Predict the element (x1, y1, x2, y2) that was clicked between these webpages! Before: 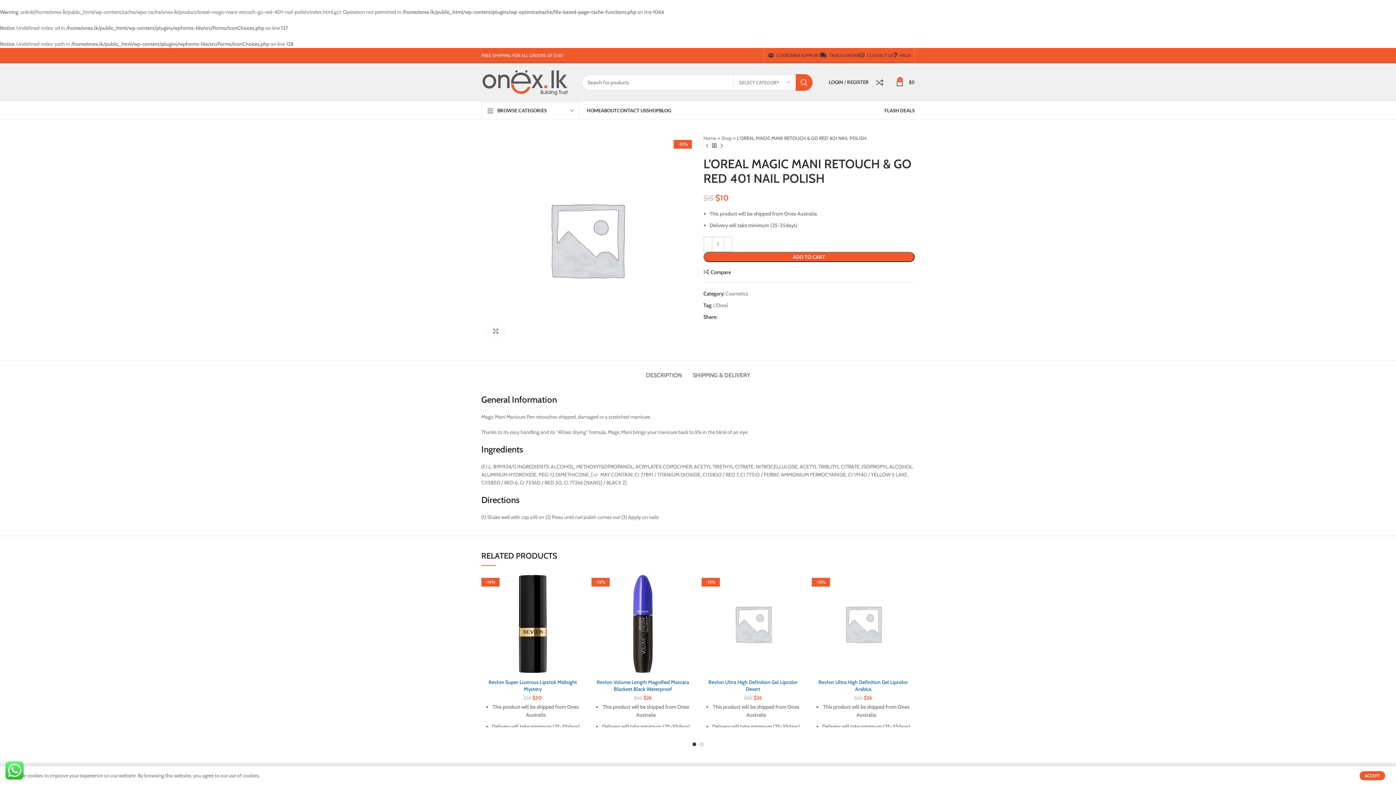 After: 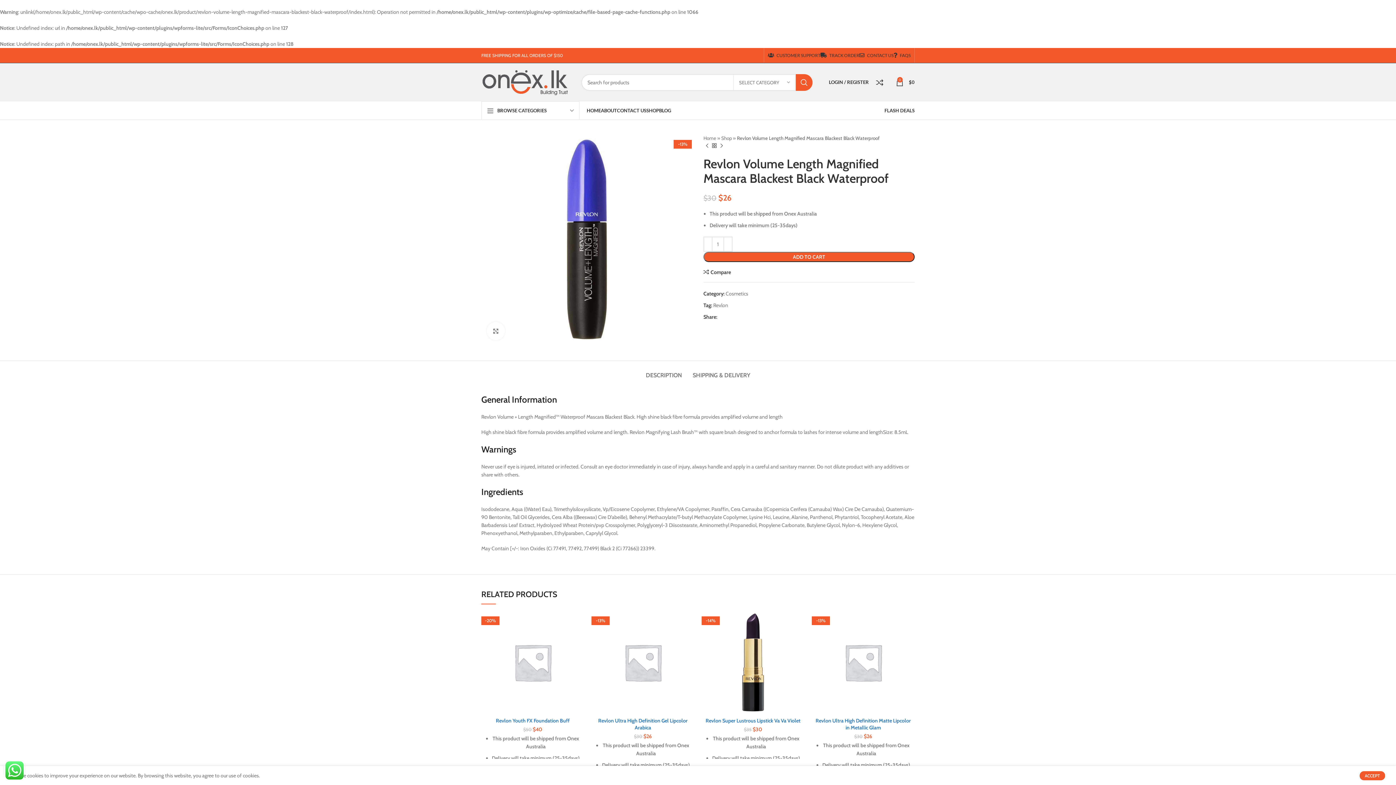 Action: bbox: (591, 572, 694, 675) label: -13%